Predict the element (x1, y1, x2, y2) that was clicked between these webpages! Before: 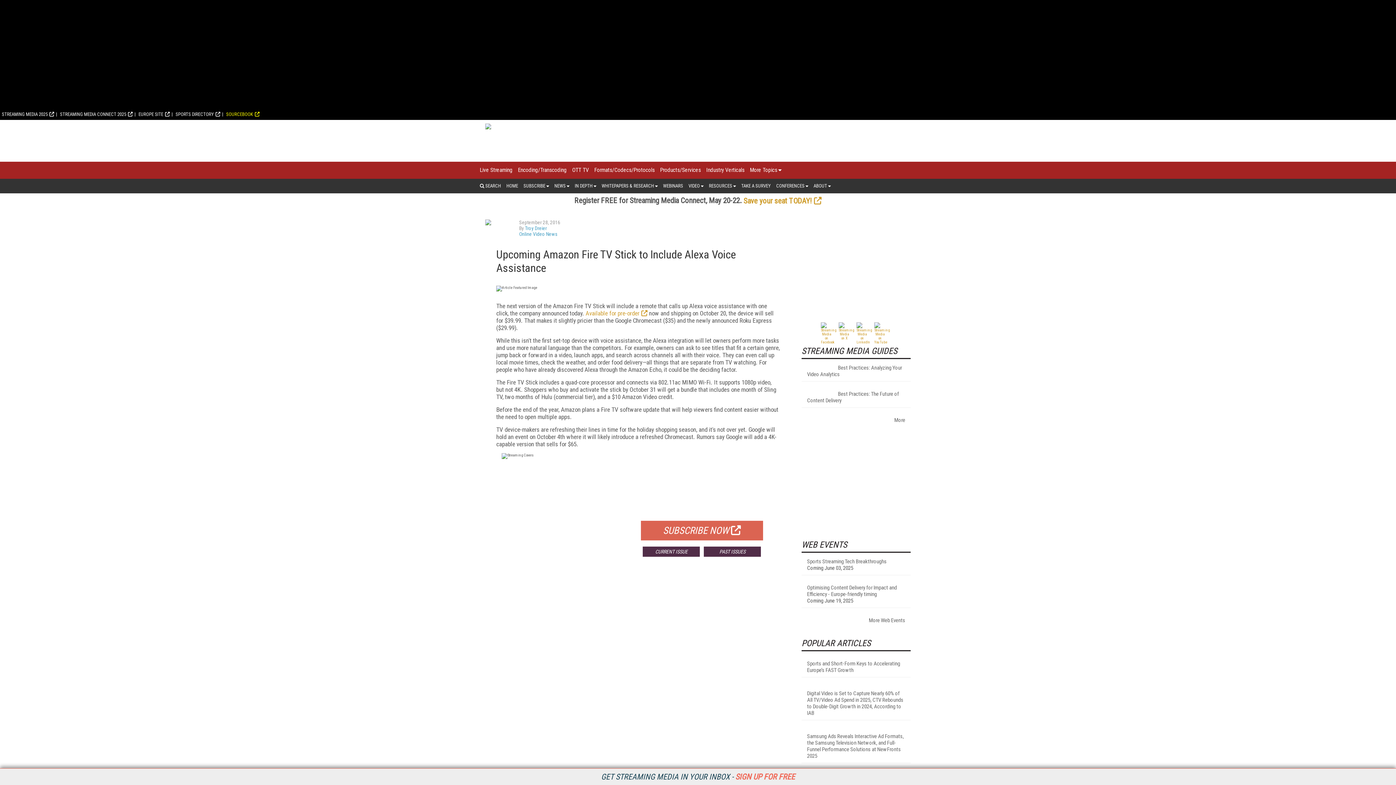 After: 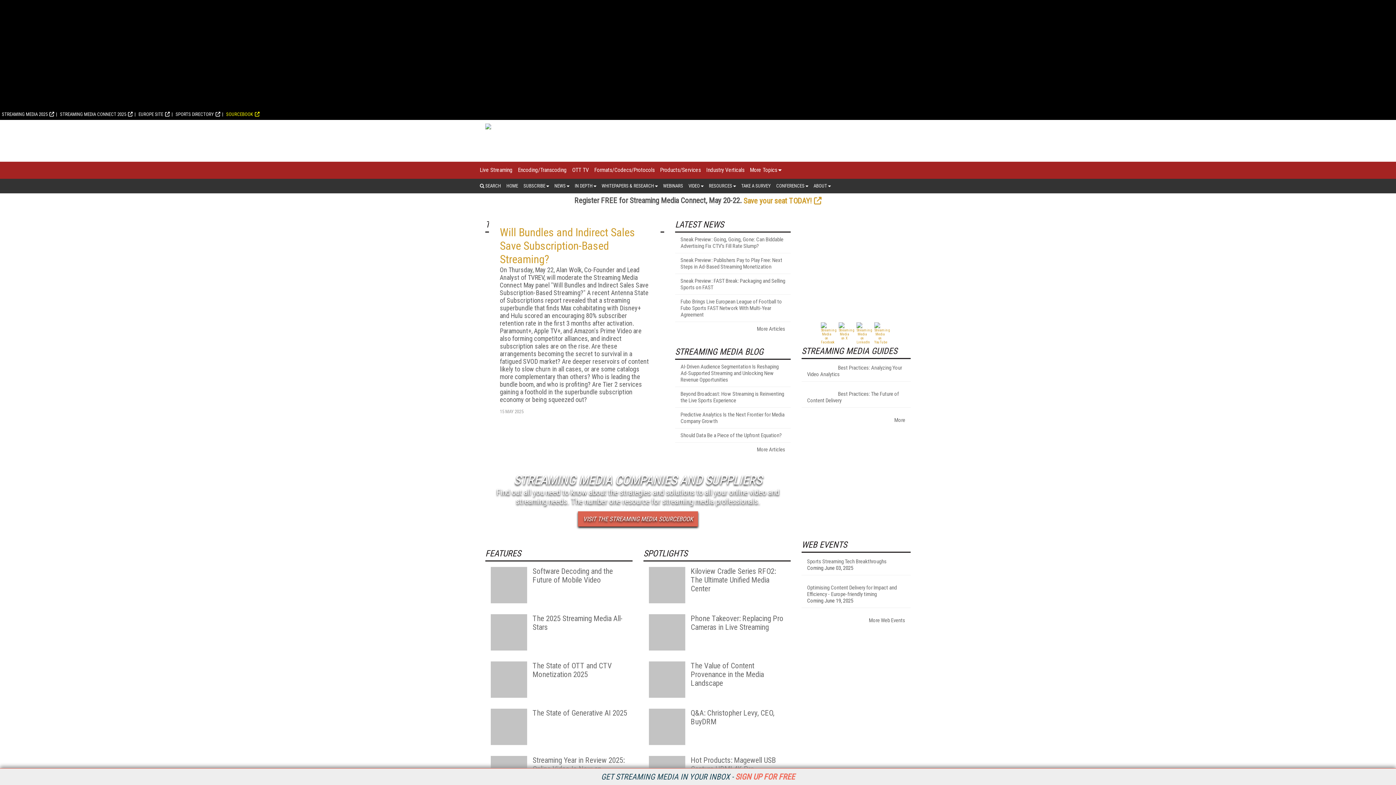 Action: bbox: (485, 123, 491, 127)